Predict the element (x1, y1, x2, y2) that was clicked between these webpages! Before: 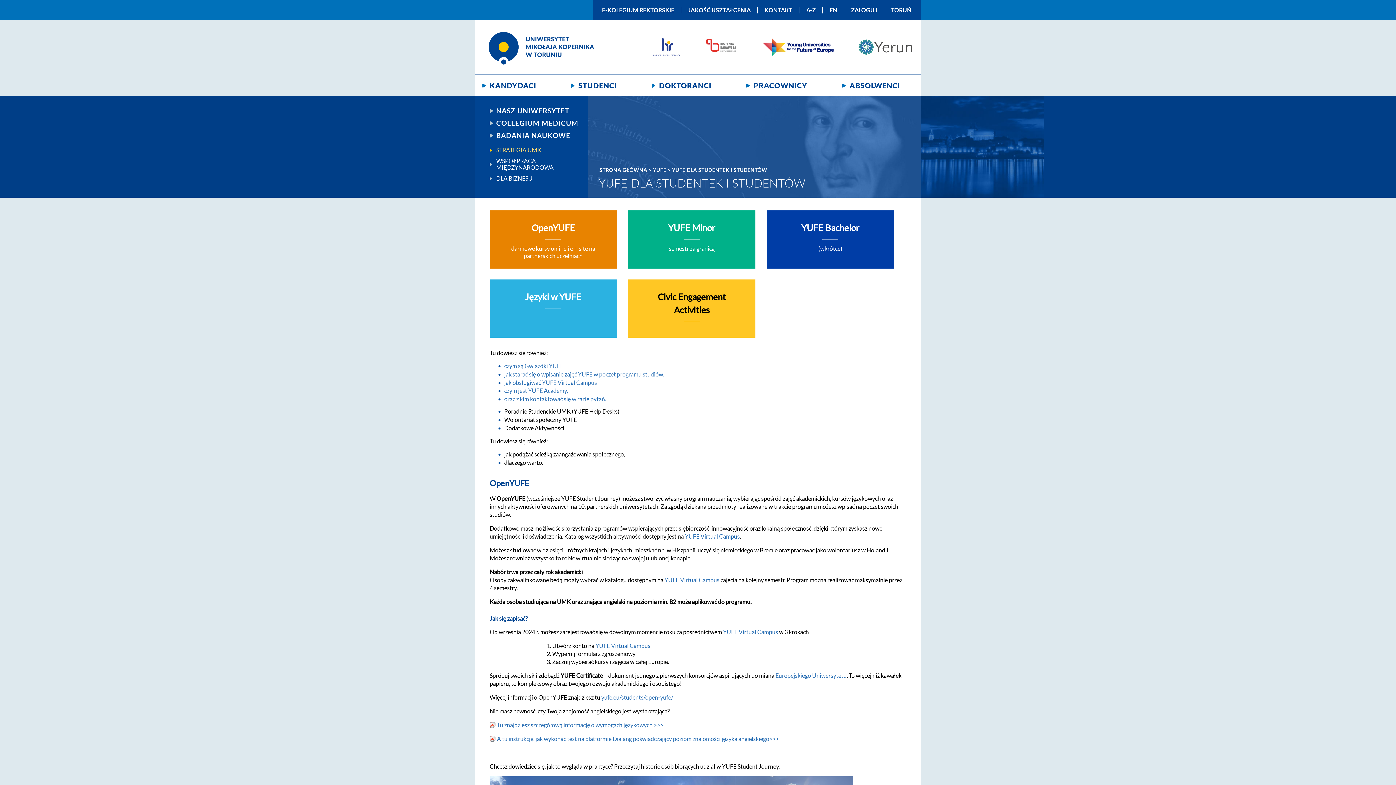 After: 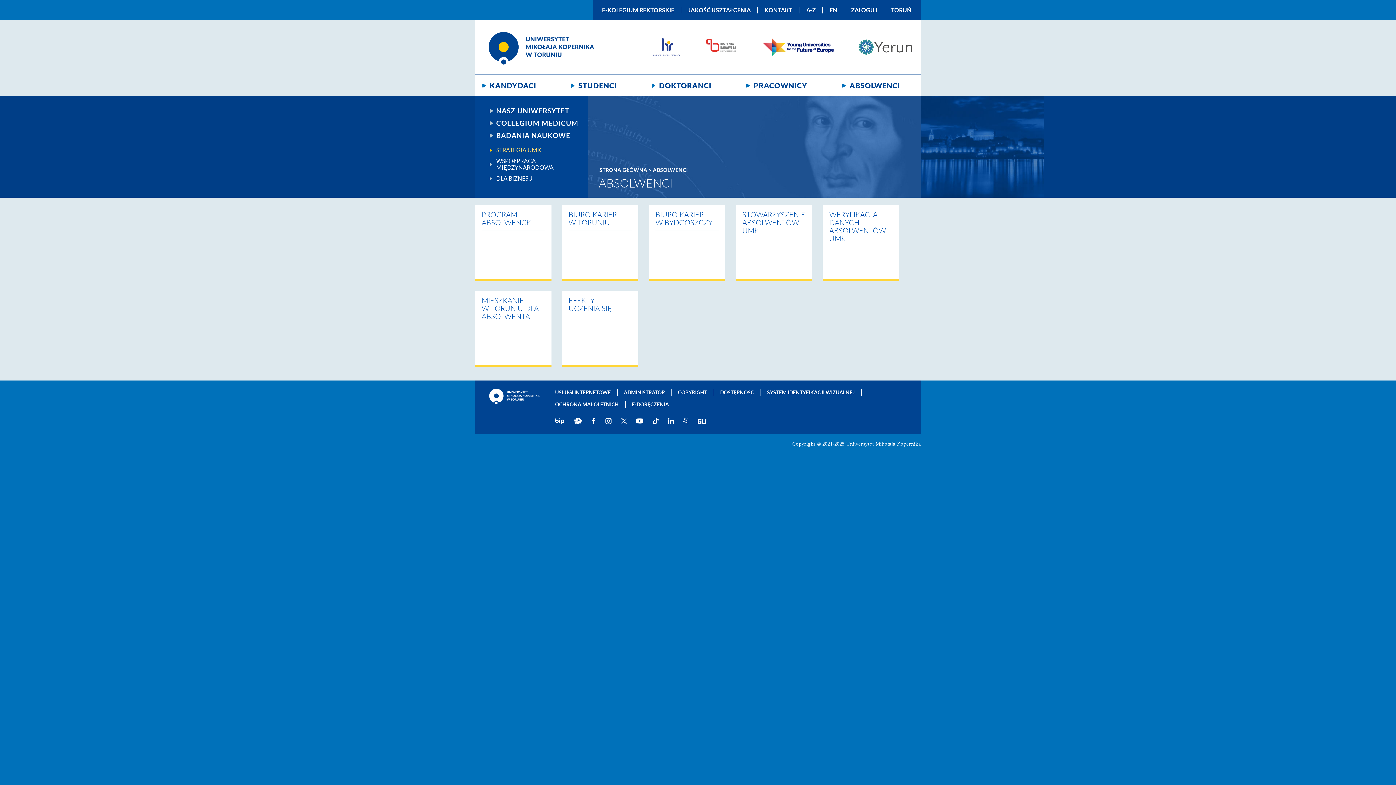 Action: label: ABSOLWENCI bbox: (842, 80, 900, 90)